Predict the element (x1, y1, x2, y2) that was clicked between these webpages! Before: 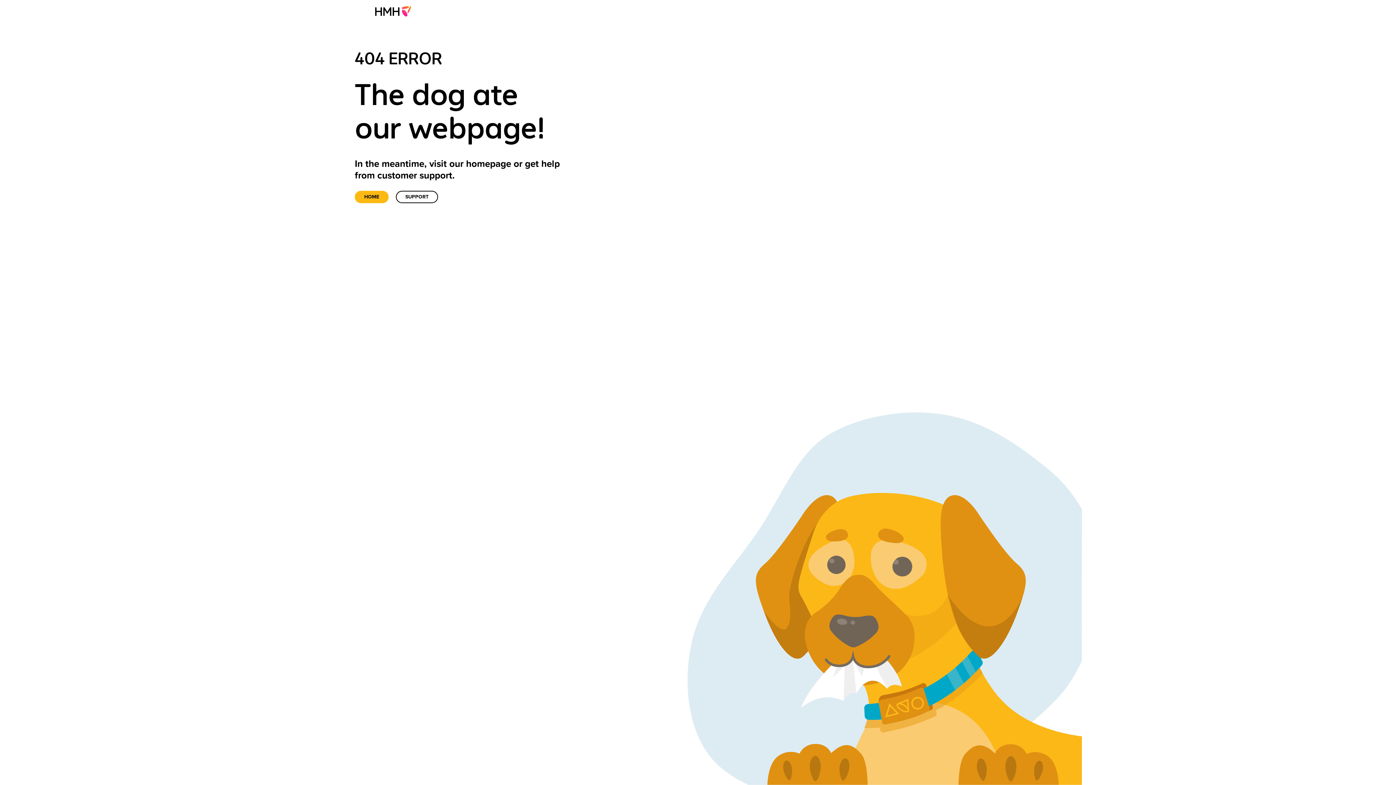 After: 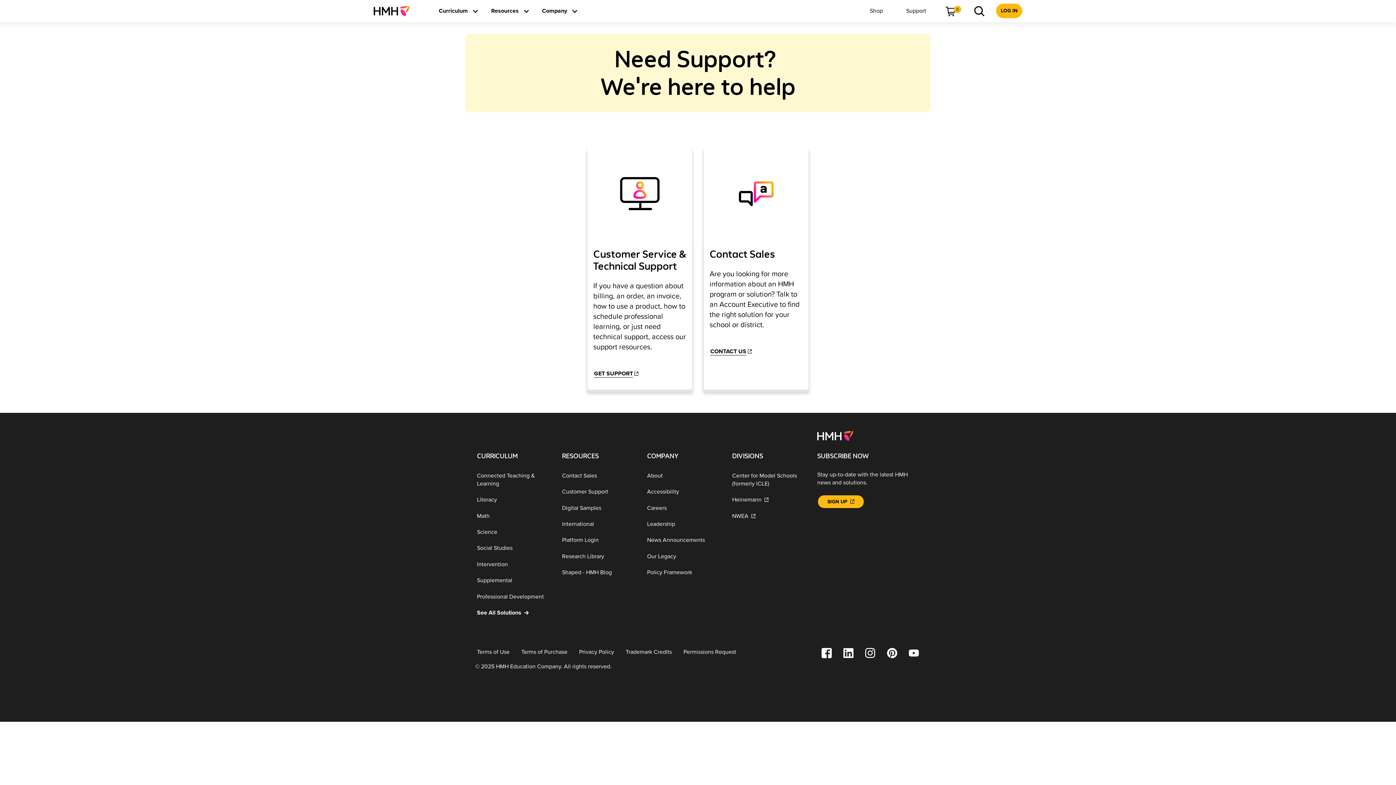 Action: label: Support bbox: (396, 190, 438, 203)